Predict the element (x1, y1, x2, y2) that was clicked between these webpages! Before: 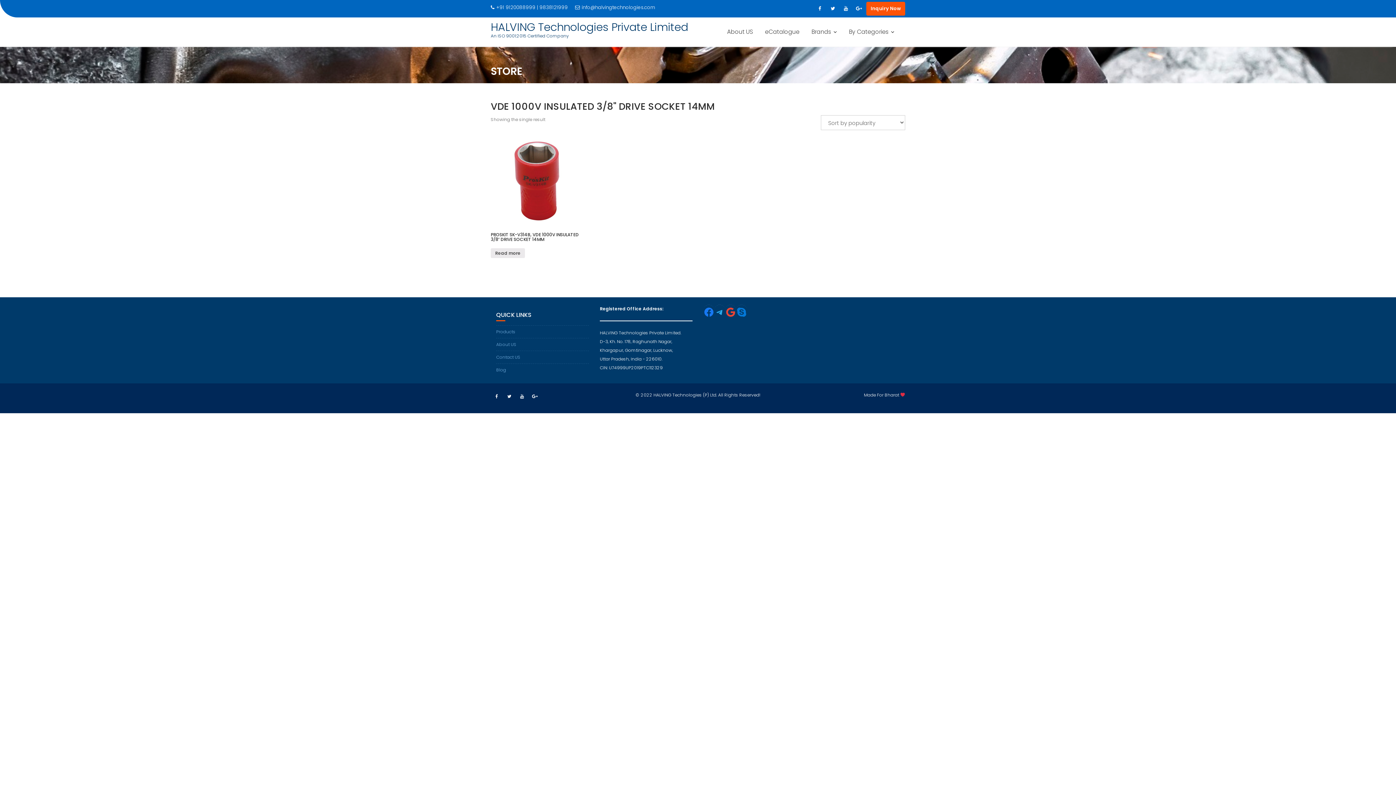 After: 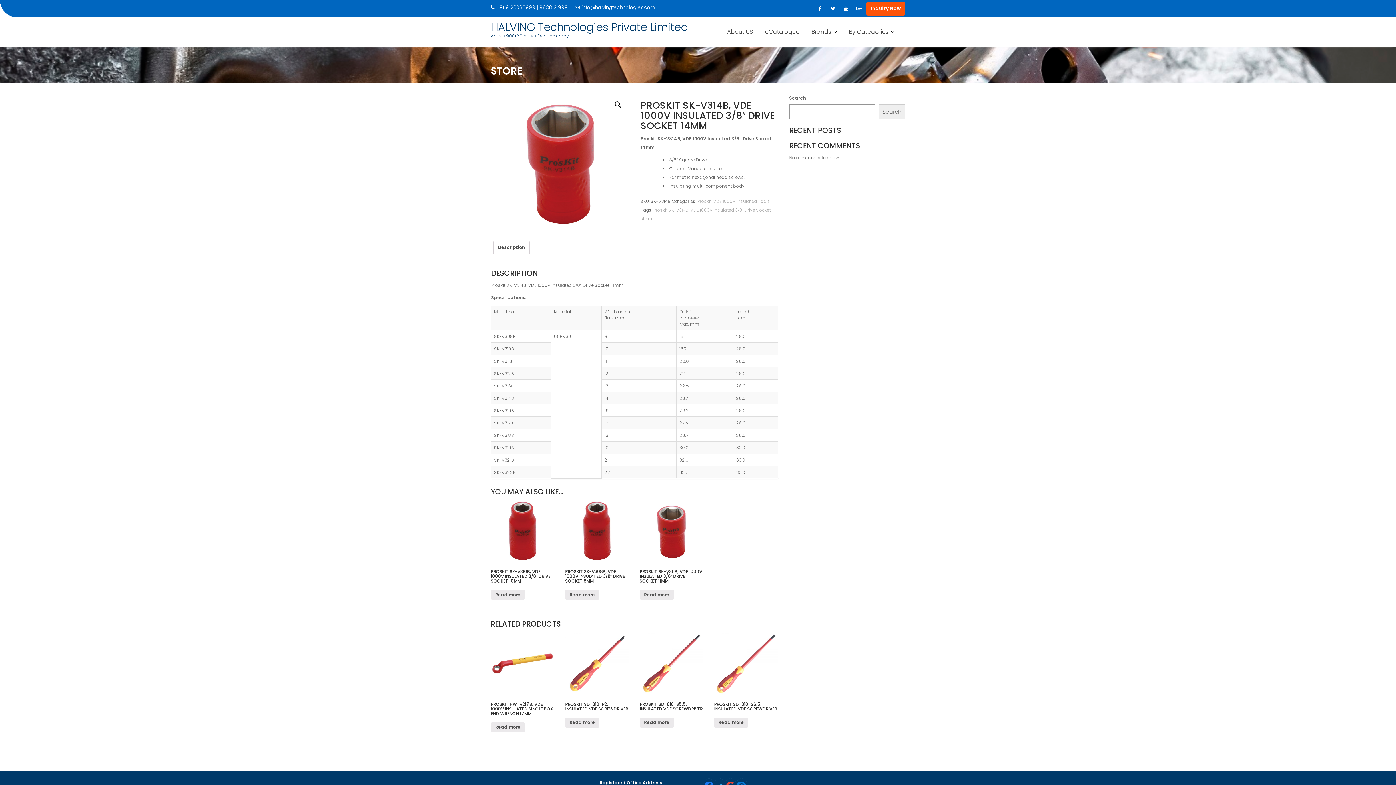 Action: bbox: (490, 248, 525, 258) label: Read more about “Proskit SK-V314B, VDE 1000V Insulated 3/8" Drive Socket 14mm”